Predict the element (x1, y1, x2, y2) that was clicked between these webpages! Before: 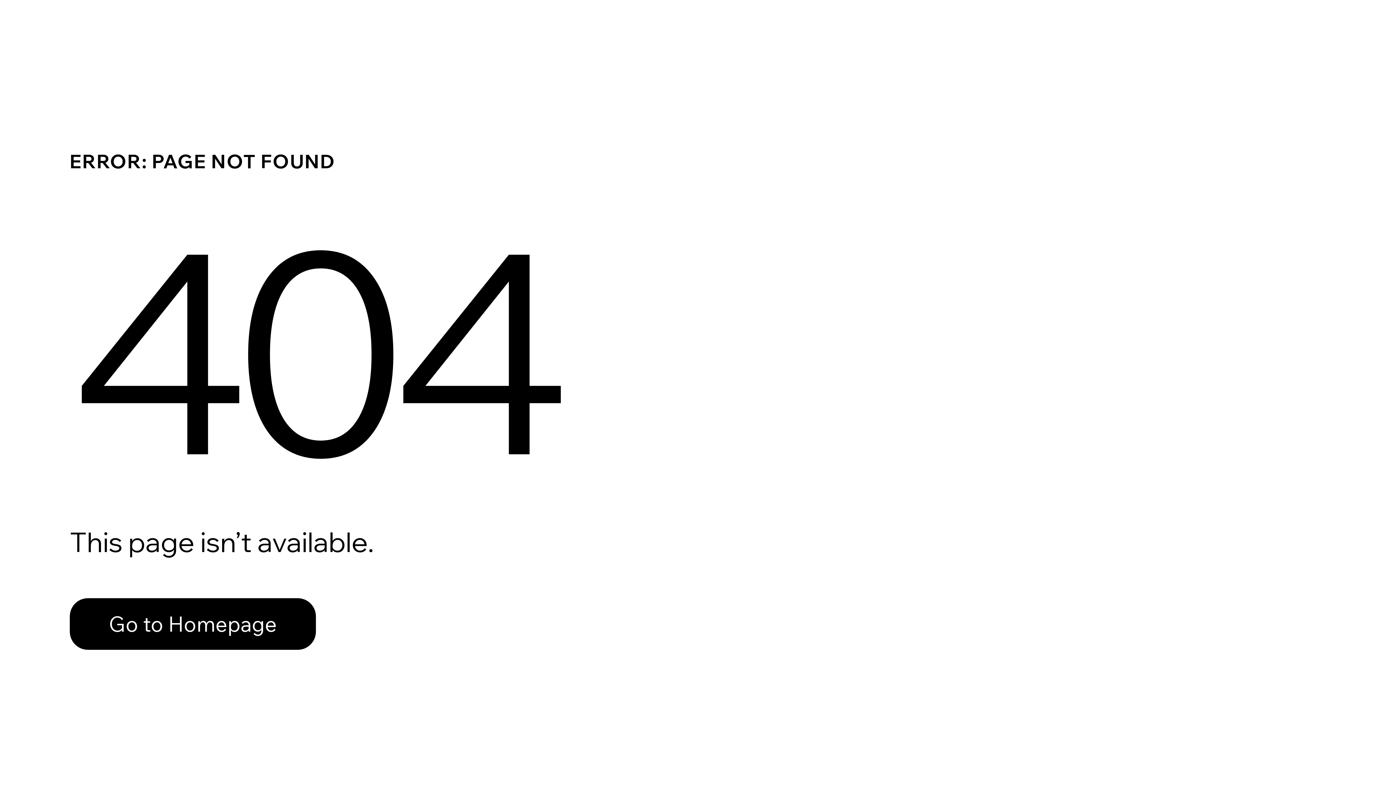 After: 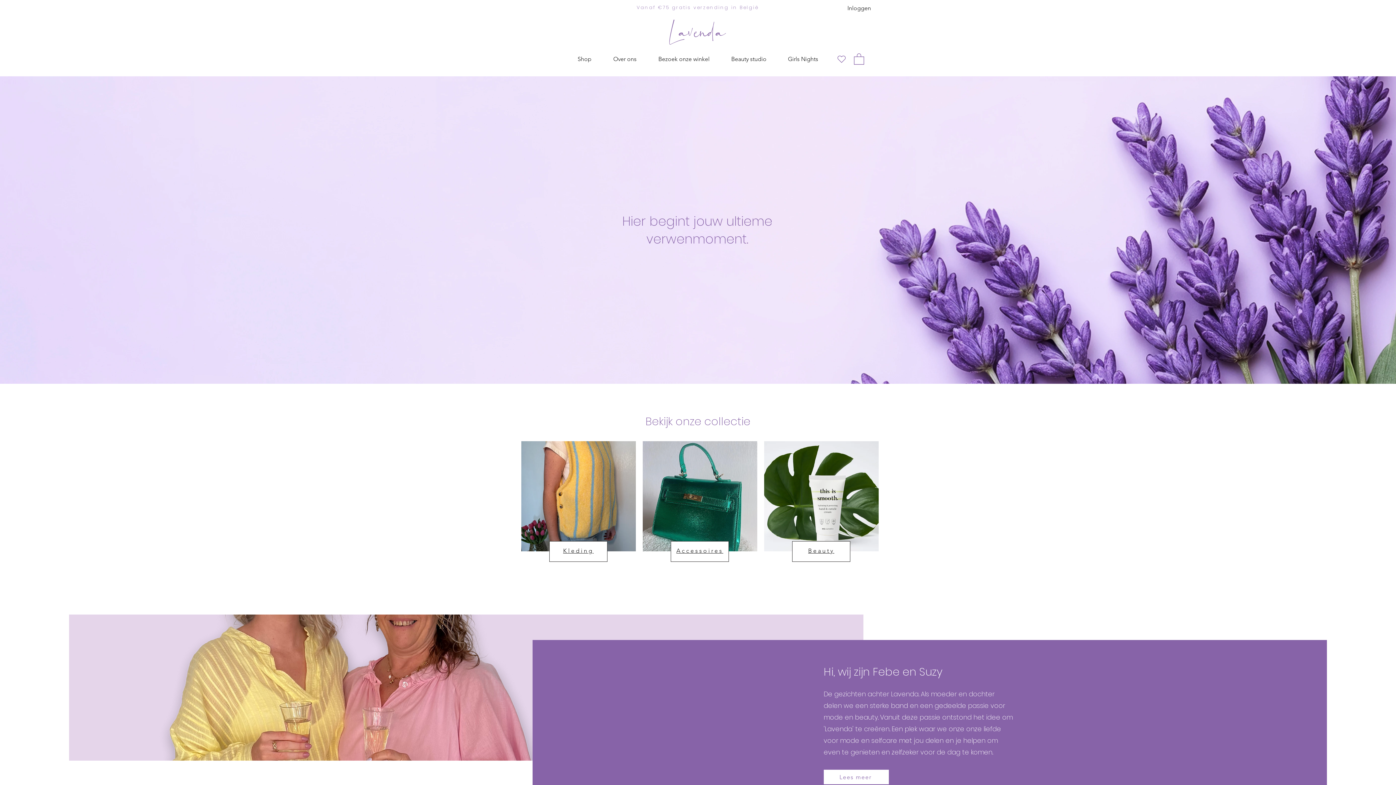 Action: label: Go to Homepage bbox: (69, 598, 316, 650)